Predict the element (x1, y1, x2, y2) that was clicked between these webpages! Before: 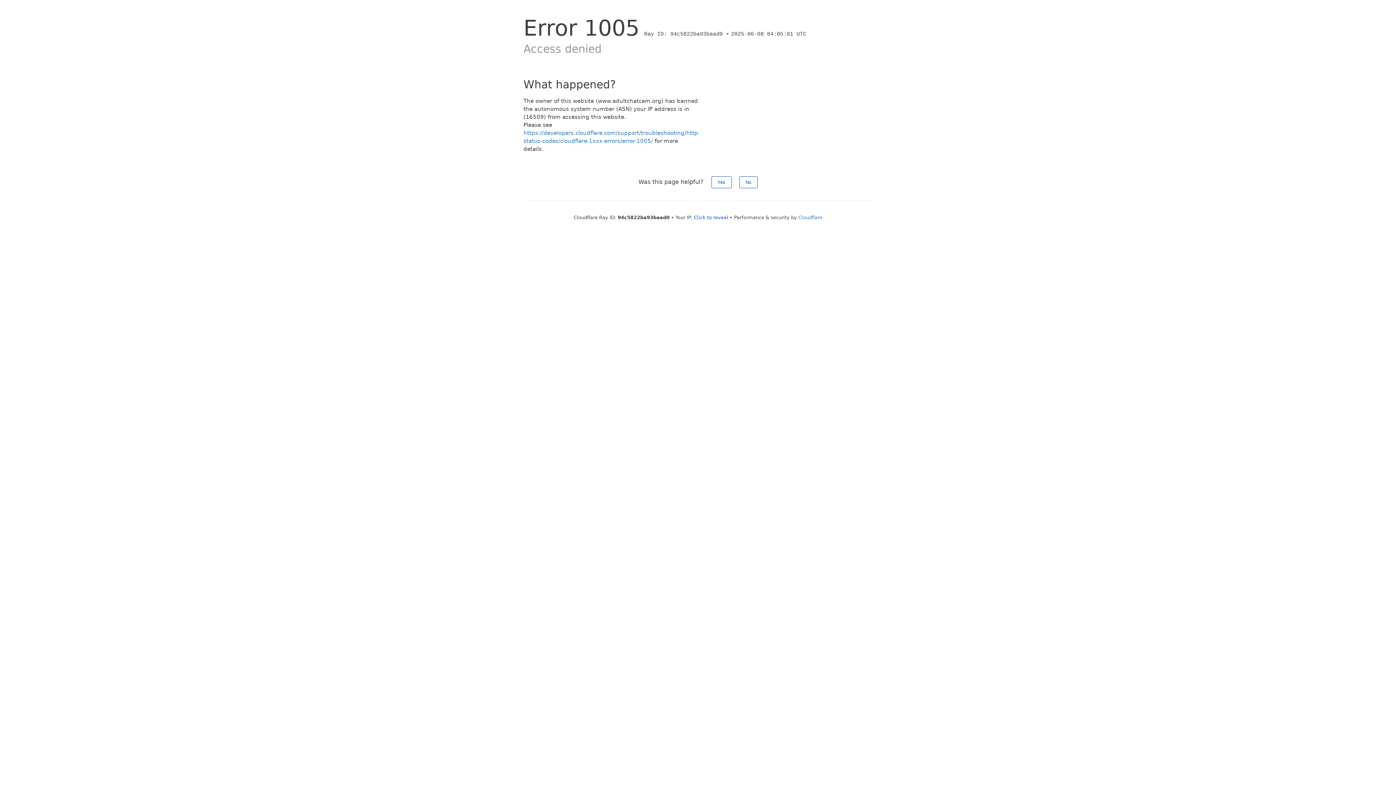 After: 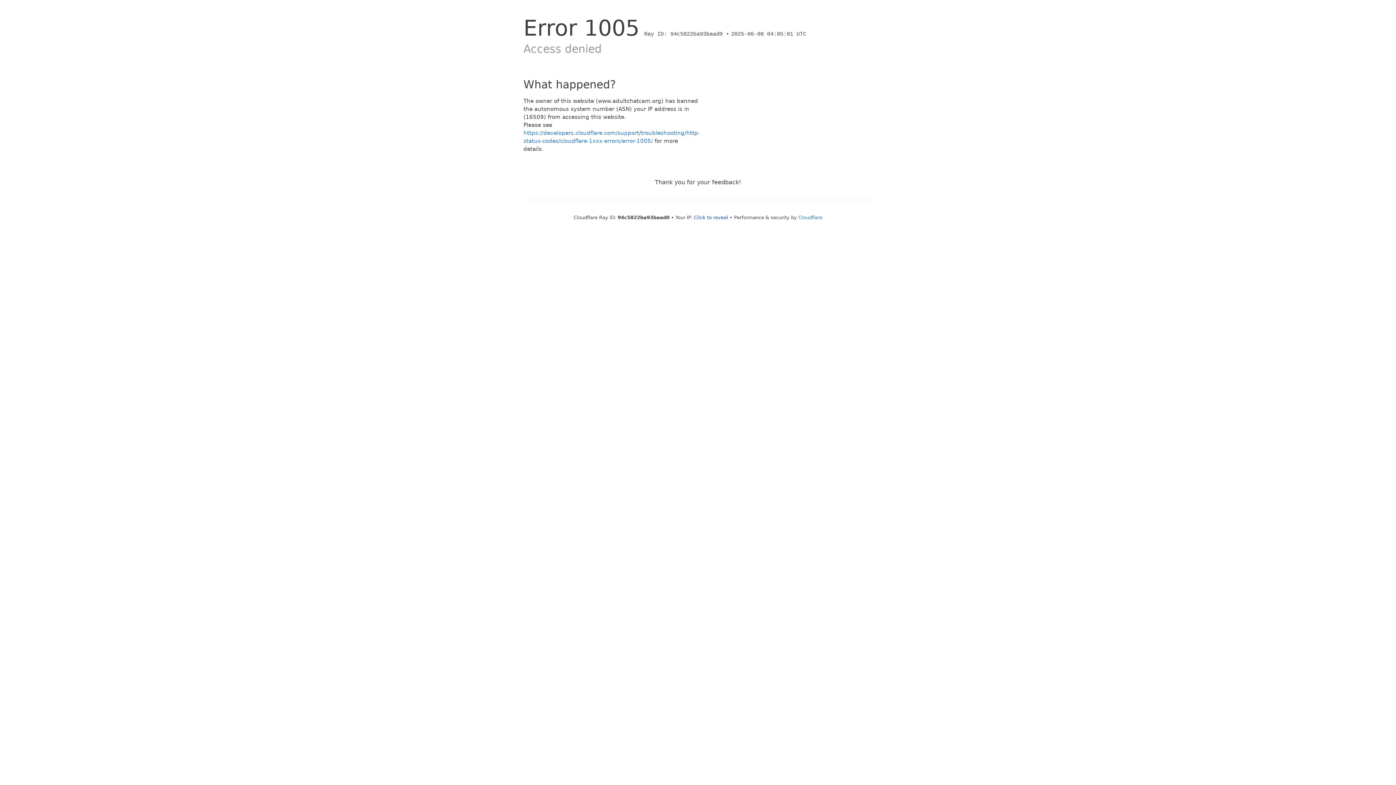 Action: bbox: (739, 176, 757, 188) label: No